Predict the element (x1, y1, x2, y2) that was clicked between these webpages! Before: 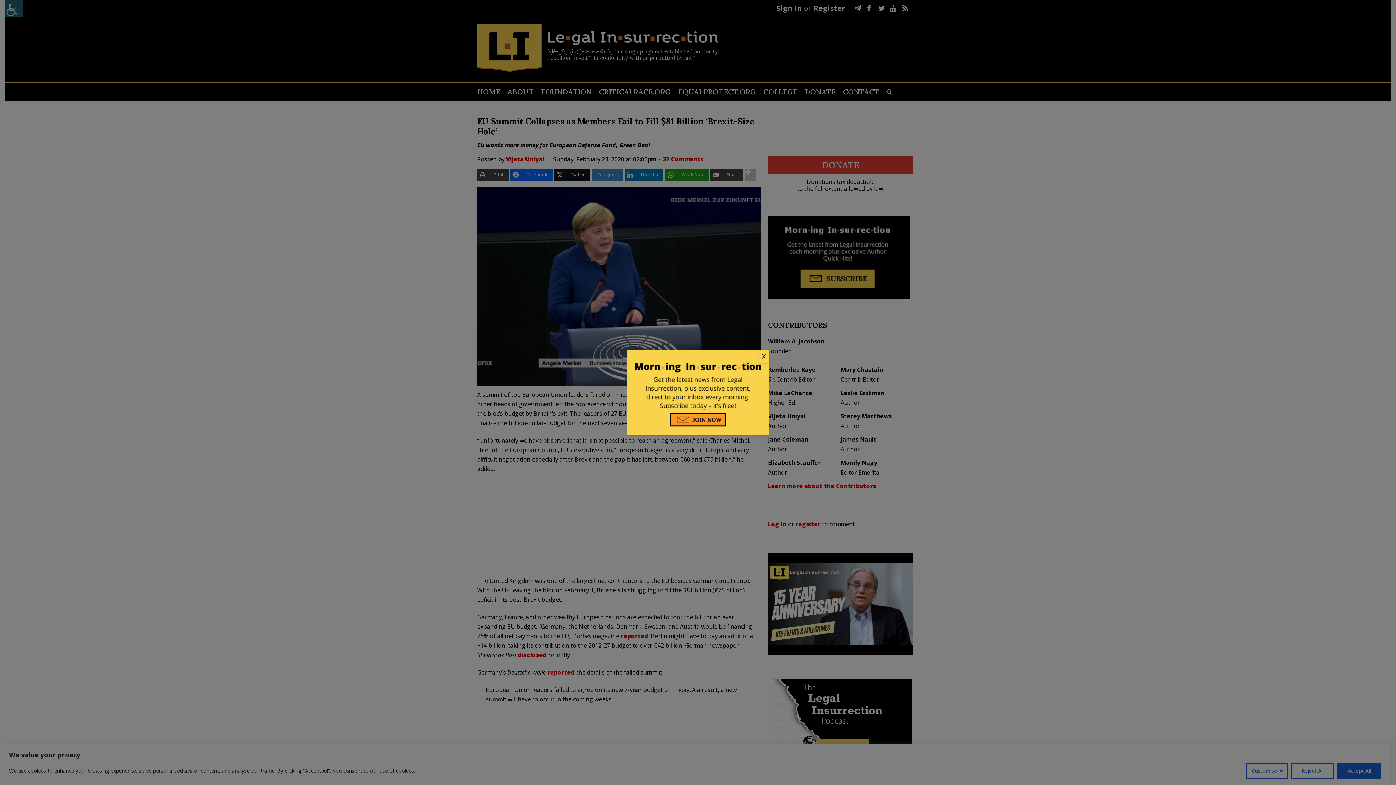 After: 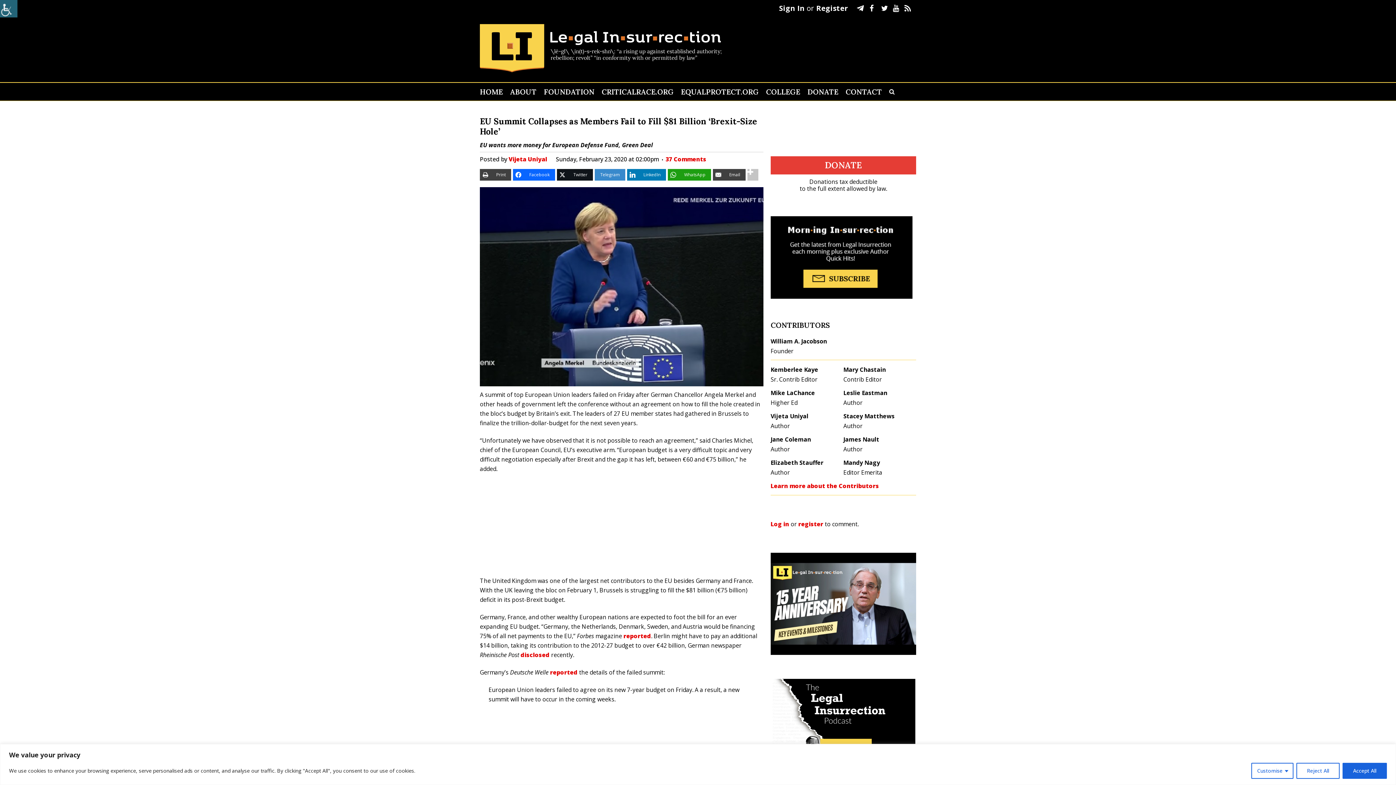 Action: label: Close bbox: (758, 350, 769, 363)